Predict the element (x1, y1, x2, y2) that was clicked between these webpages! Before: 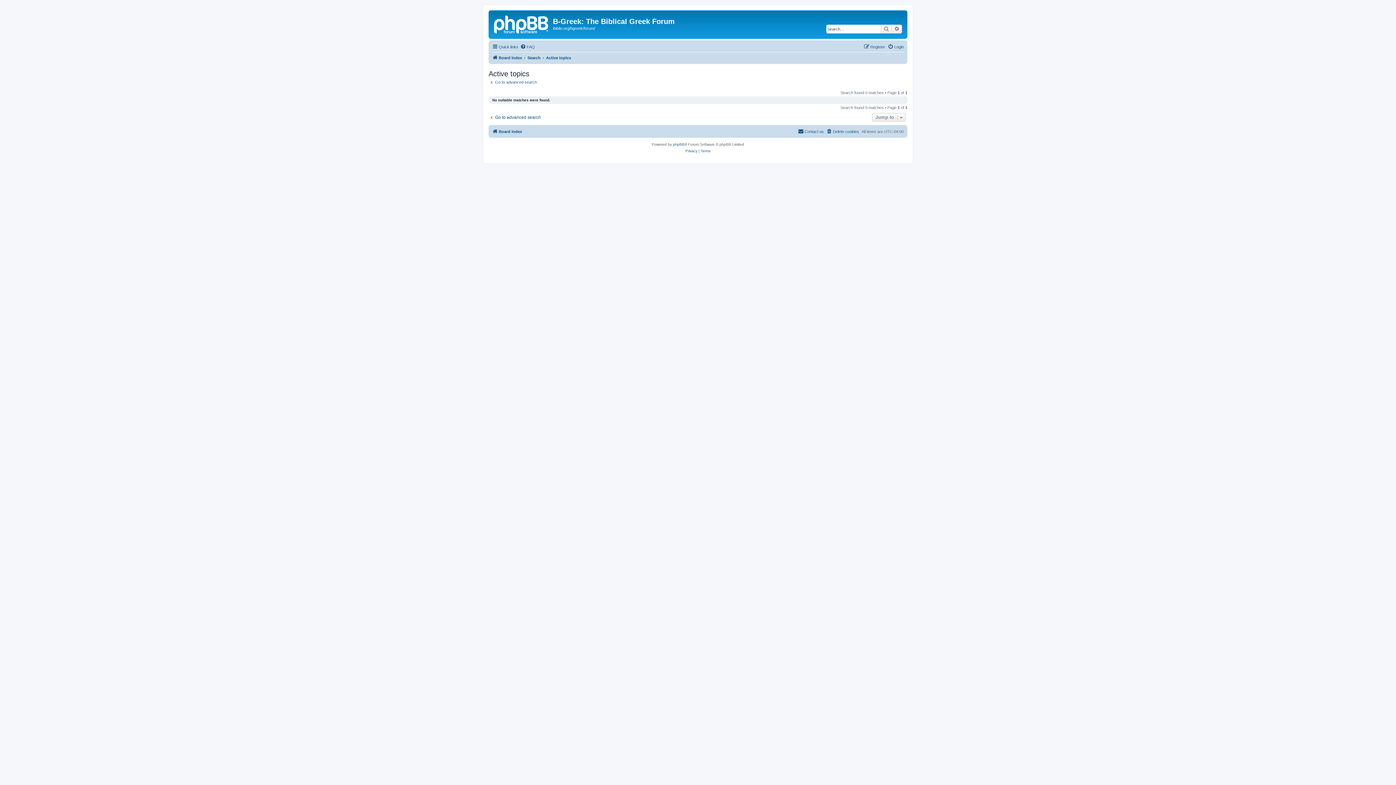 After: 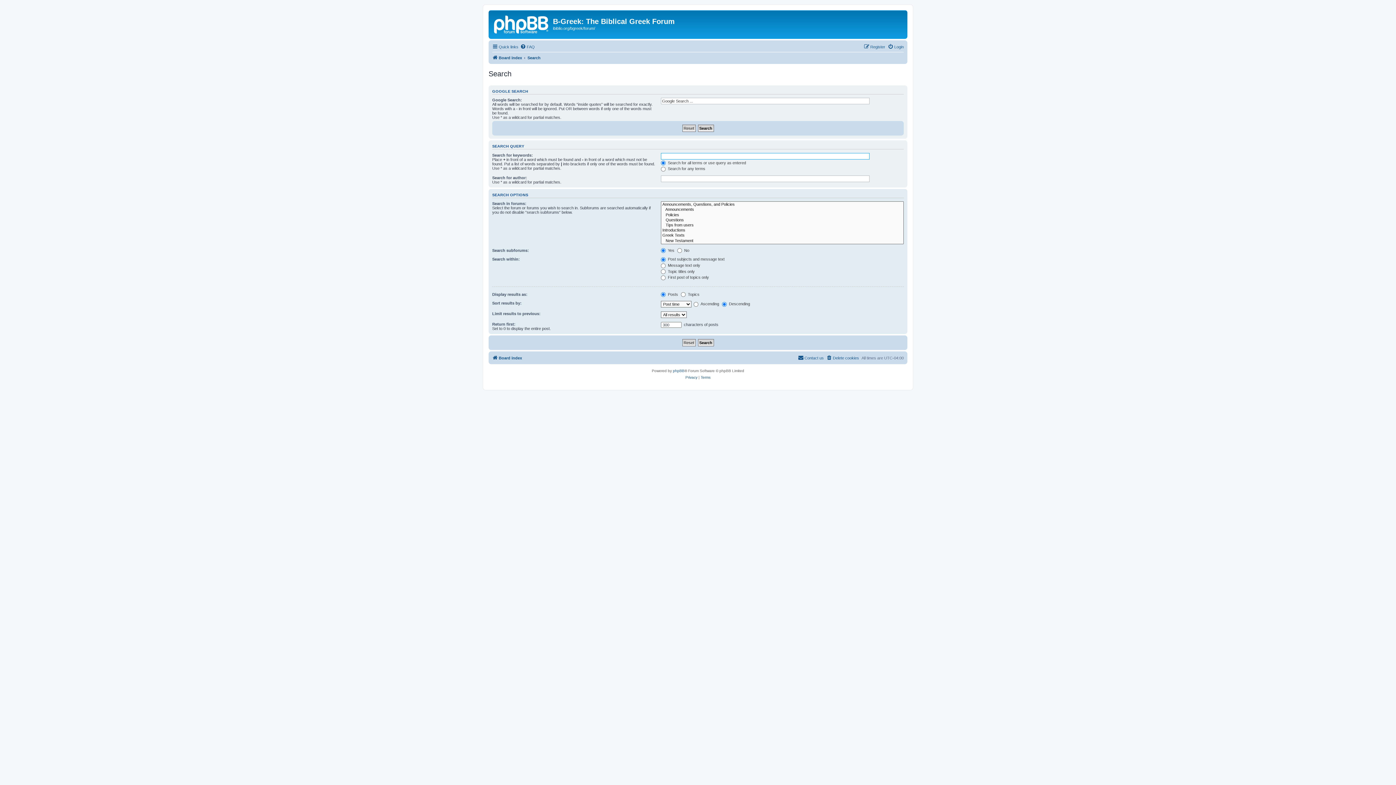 Action: label: Search bbox: (881, 24, 892, 33)